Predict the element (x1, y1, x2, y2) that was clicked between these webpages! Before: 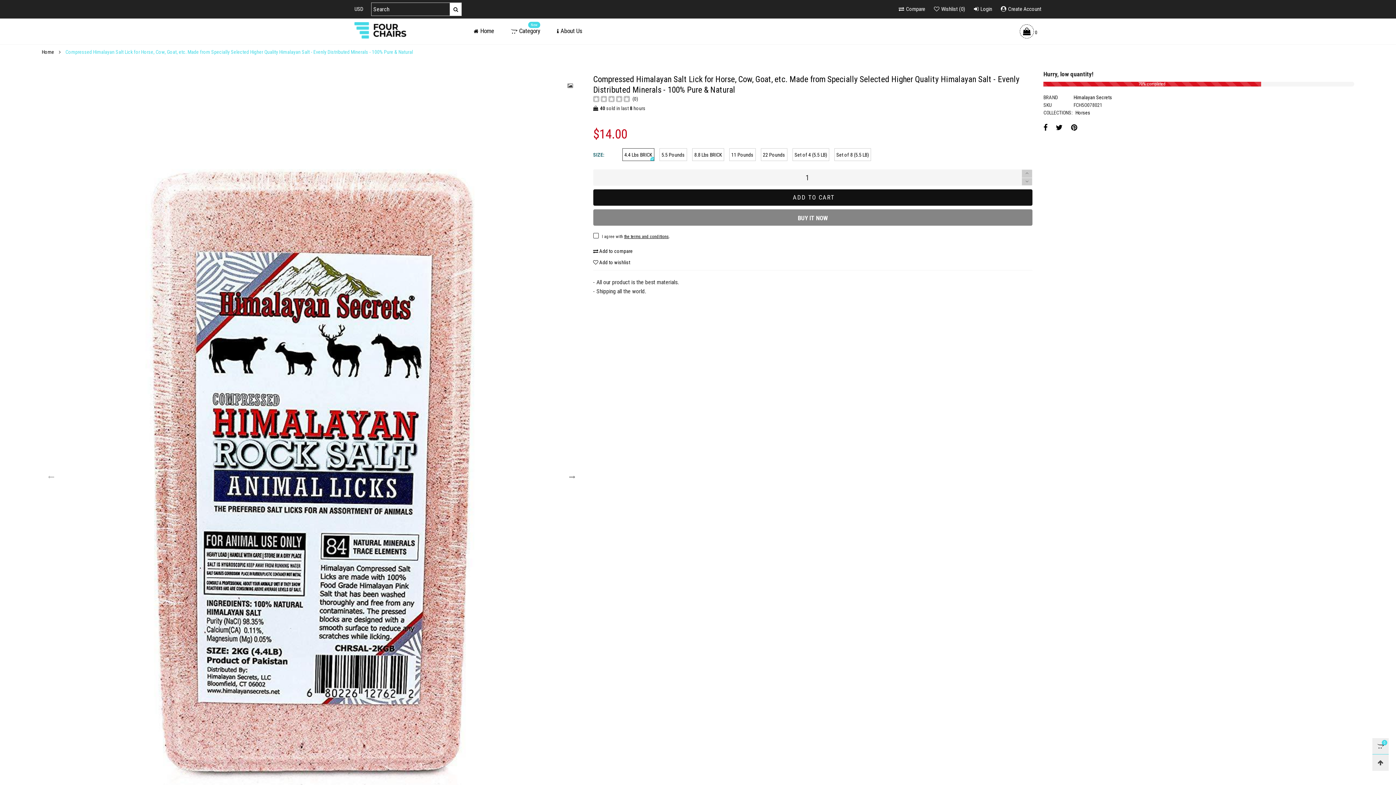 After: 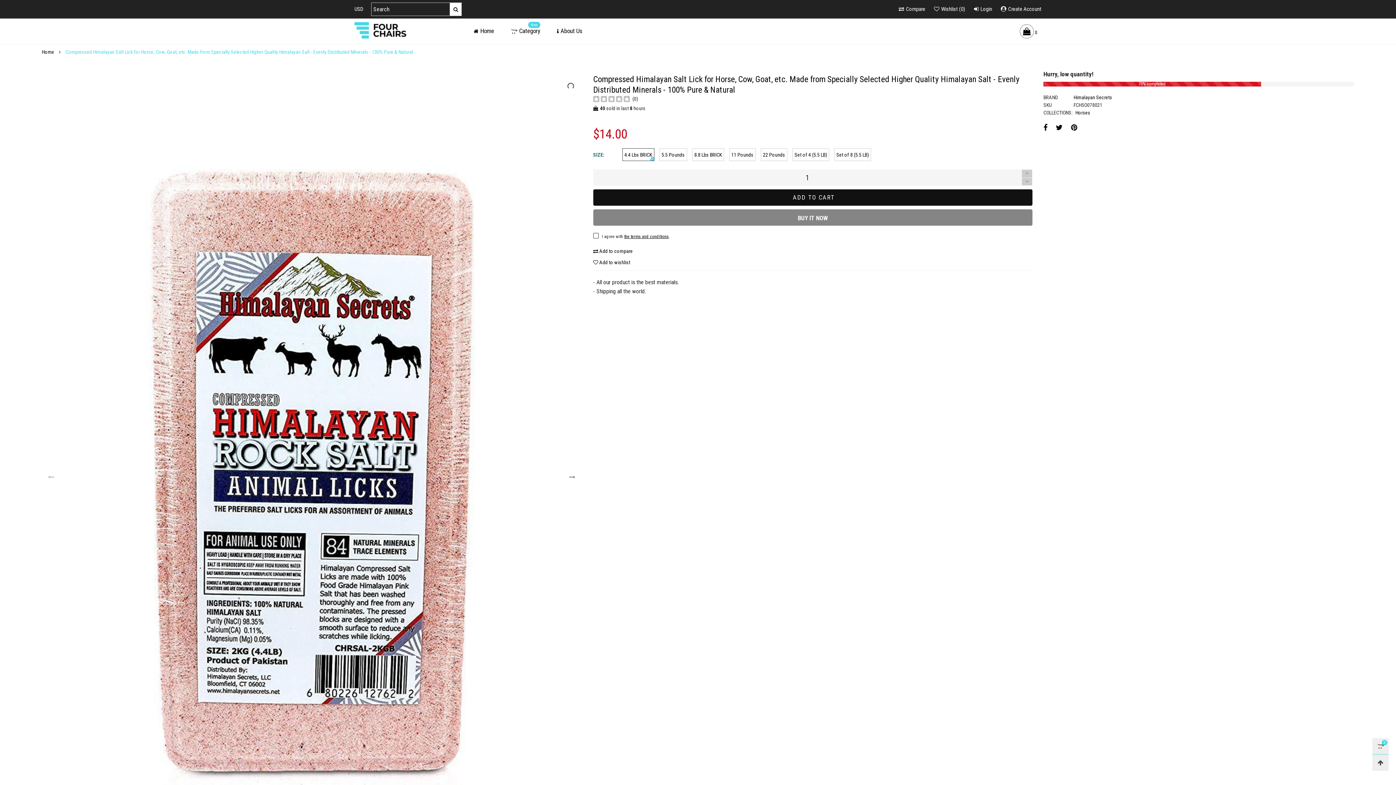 Action: bbox: (564, 79, 576, 92)